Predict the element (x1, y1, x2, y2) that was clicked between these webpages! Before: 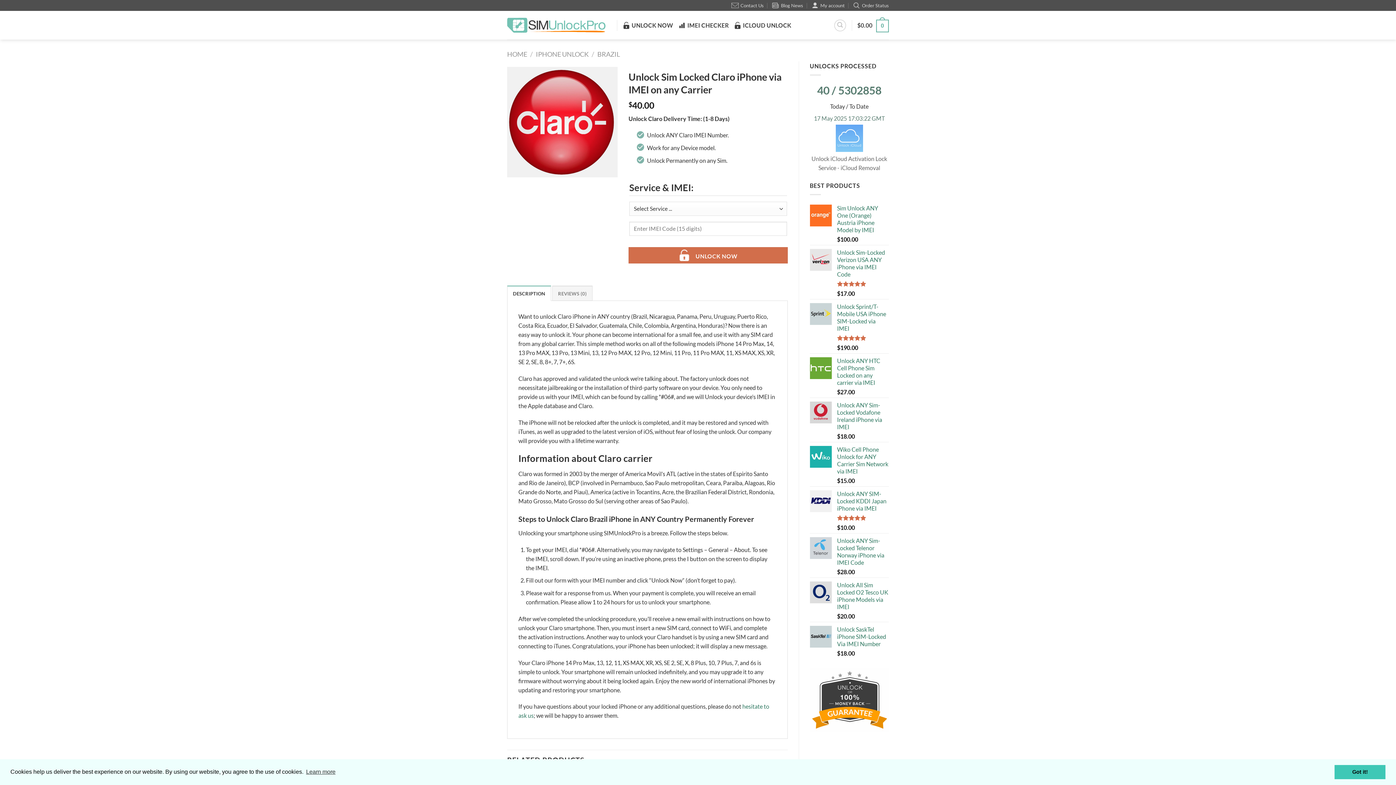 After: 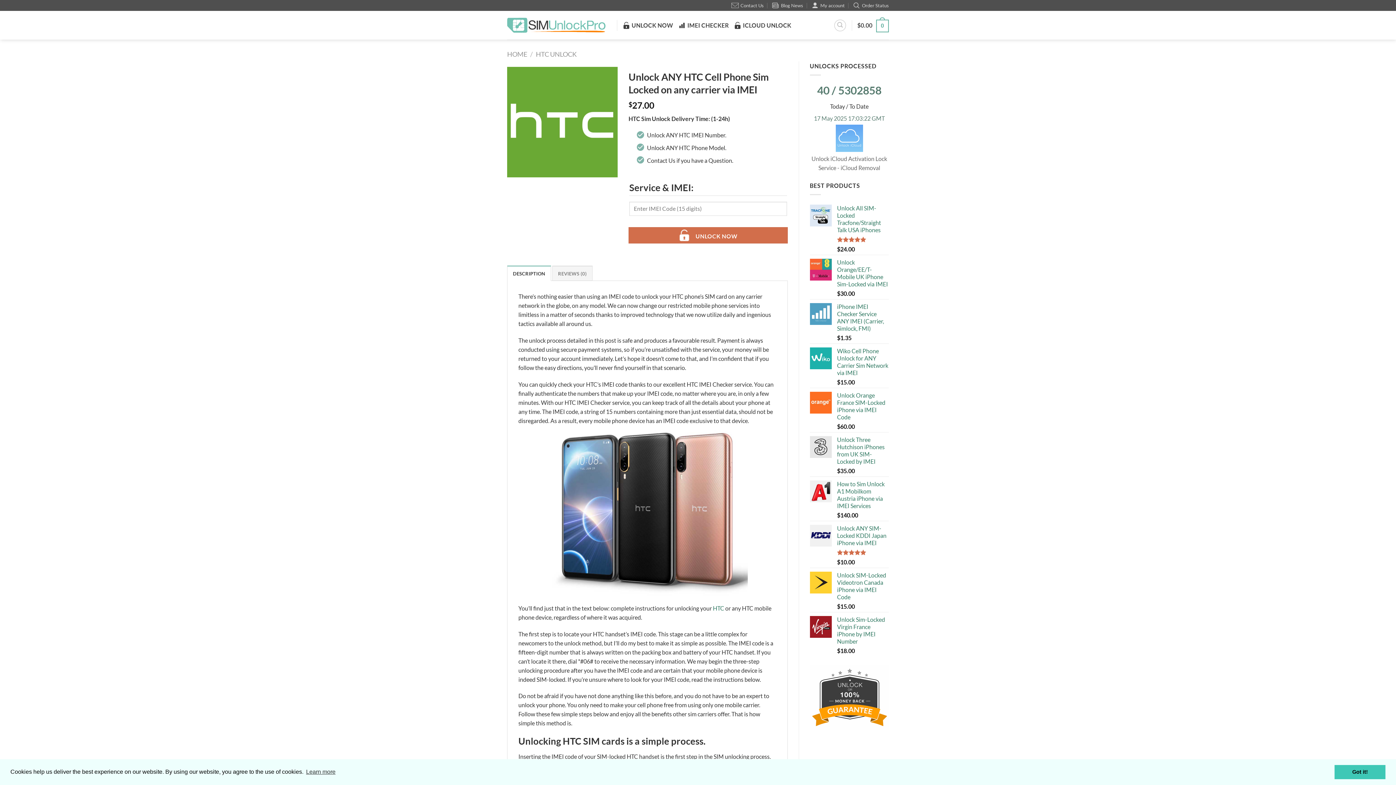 Action: bbox: (837, 357, 889, 386) label: Unlock ANY HTC Cell Phone Sim Locked on any carrier via IMEI